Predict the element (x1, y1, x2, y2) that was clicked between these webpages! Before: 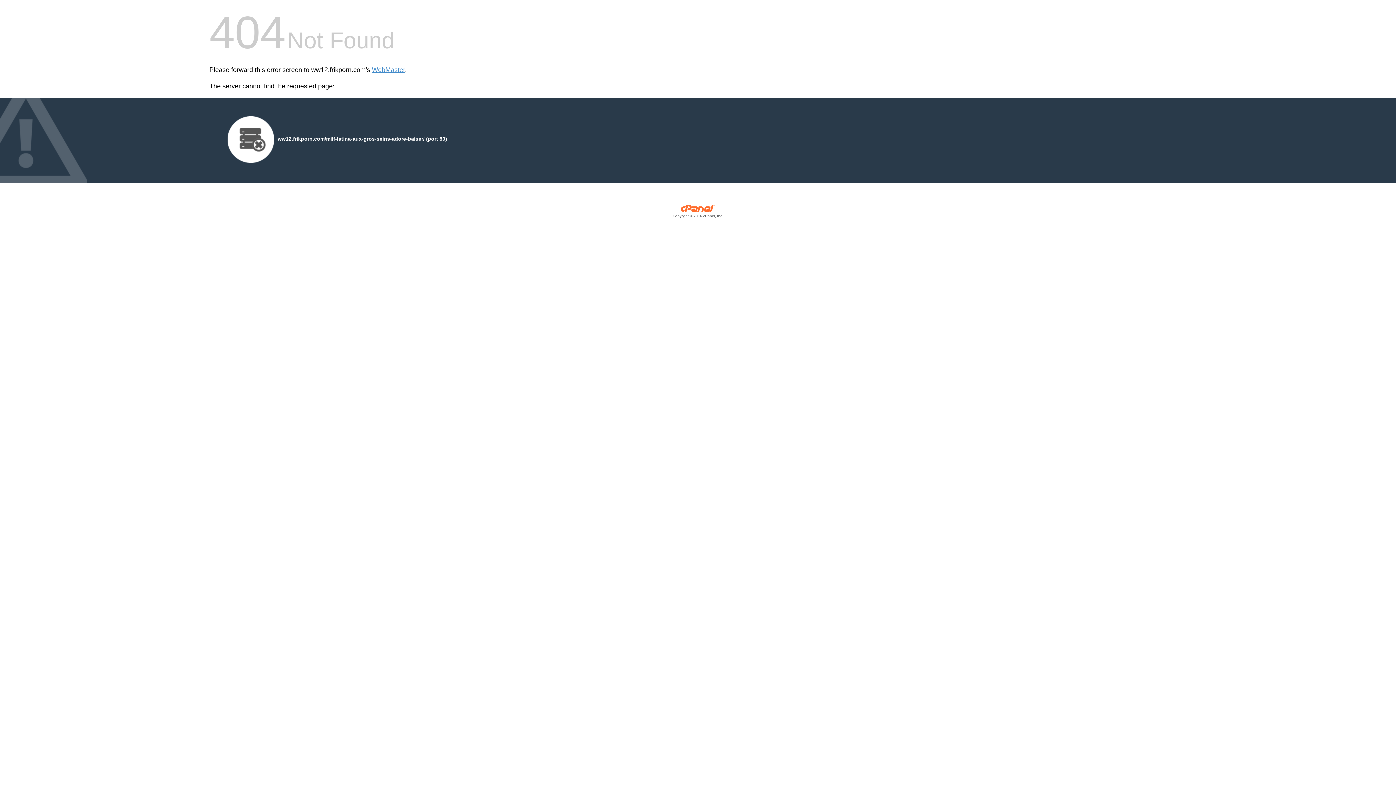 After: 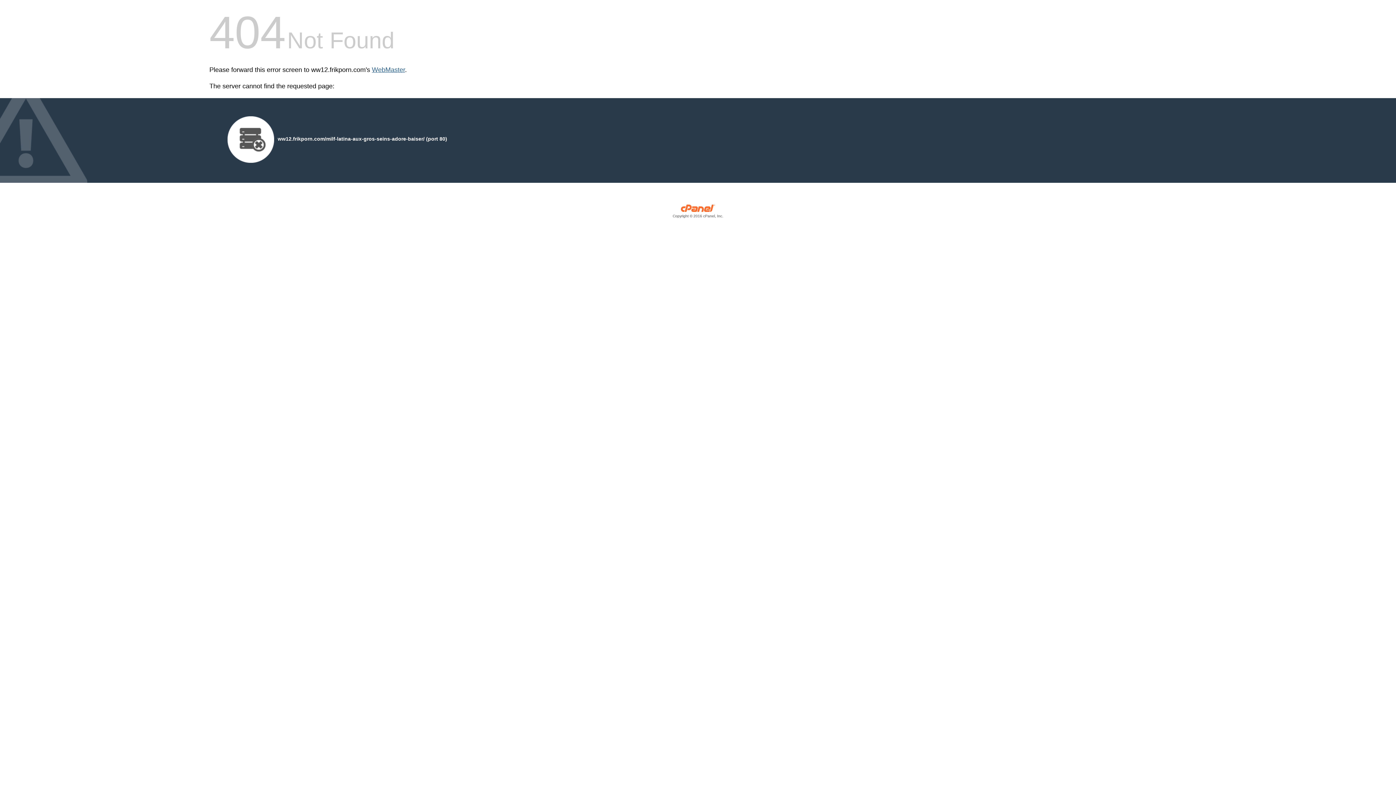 Action: label: WebMaster bbox: (372, 66, 405, 73)